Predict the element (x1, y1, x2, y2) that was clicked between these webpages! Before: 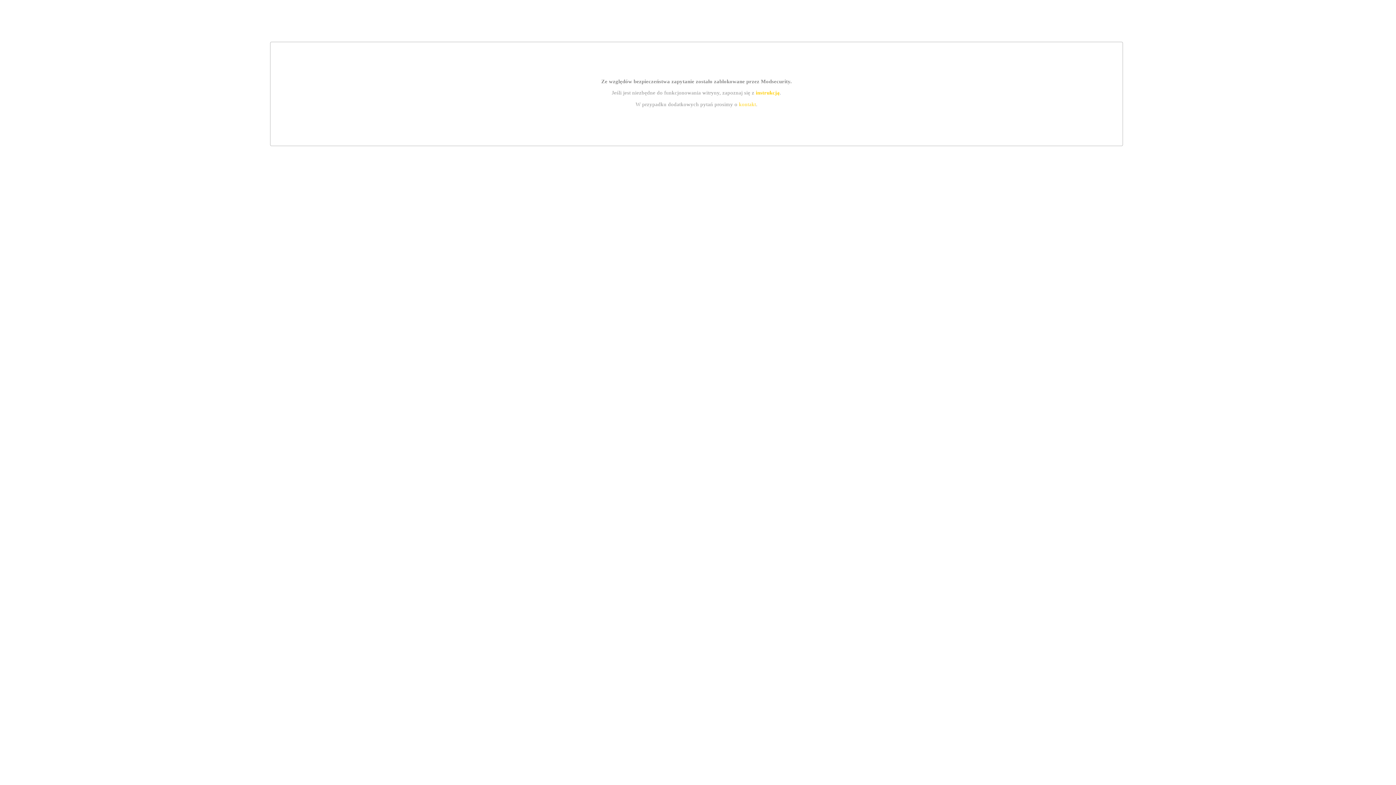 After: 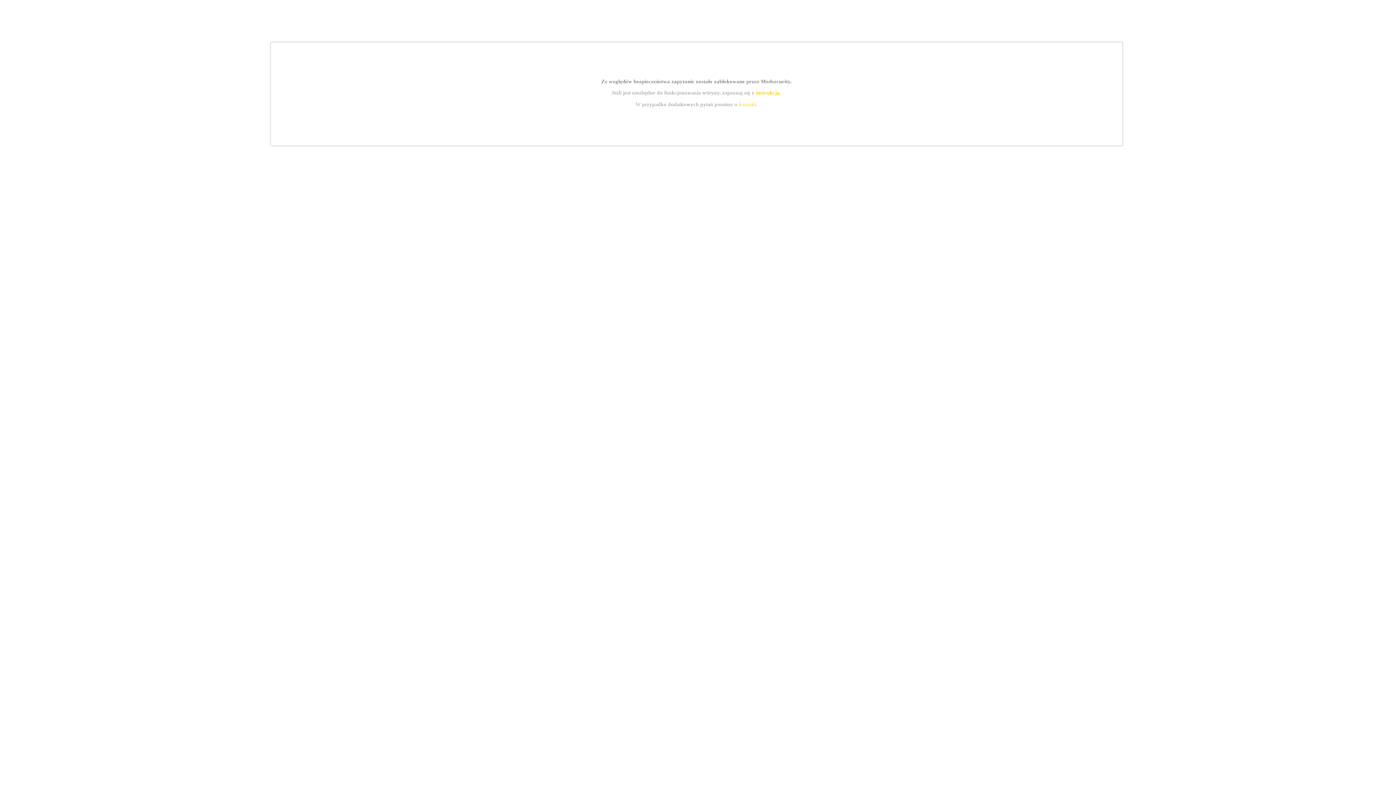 Action: bbox: (755, 89, 779, 95) label: instrukcją